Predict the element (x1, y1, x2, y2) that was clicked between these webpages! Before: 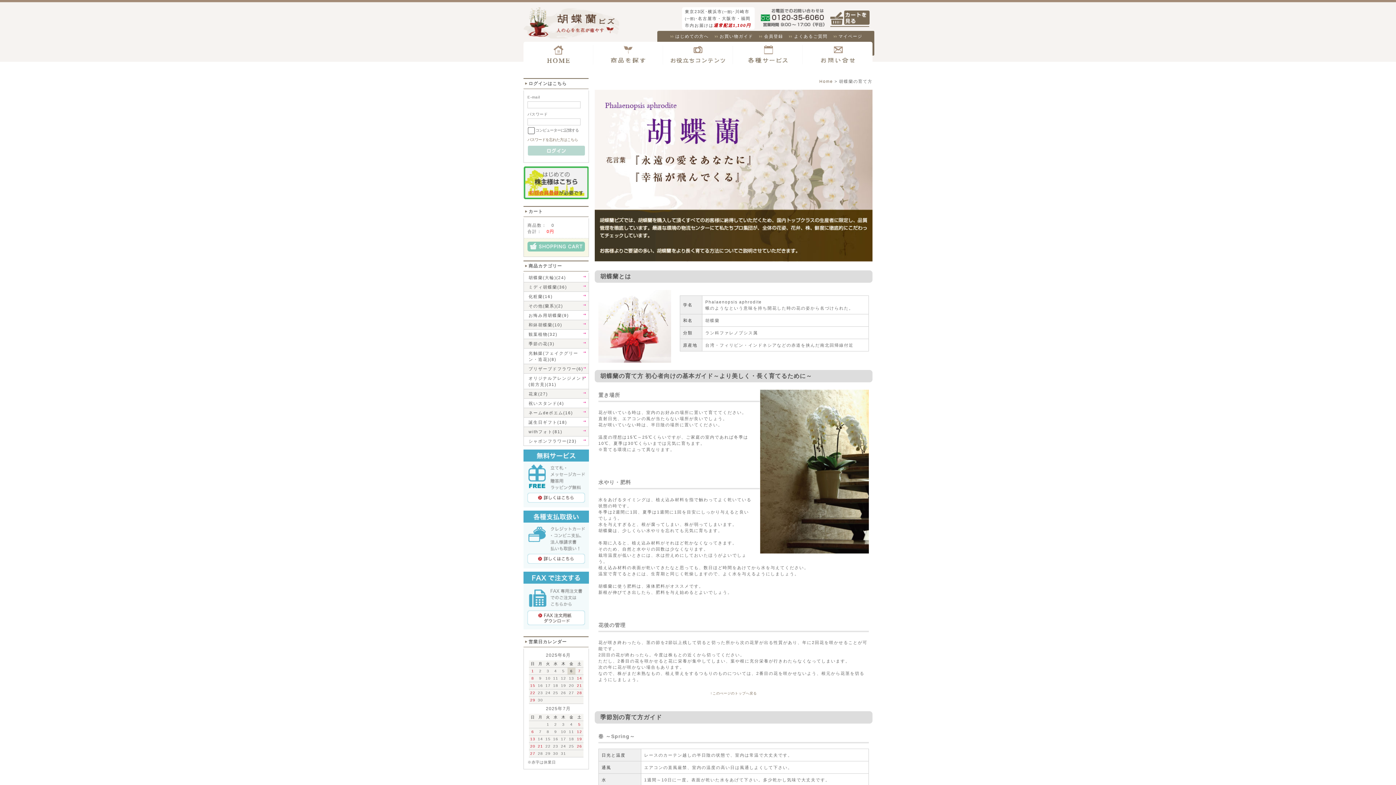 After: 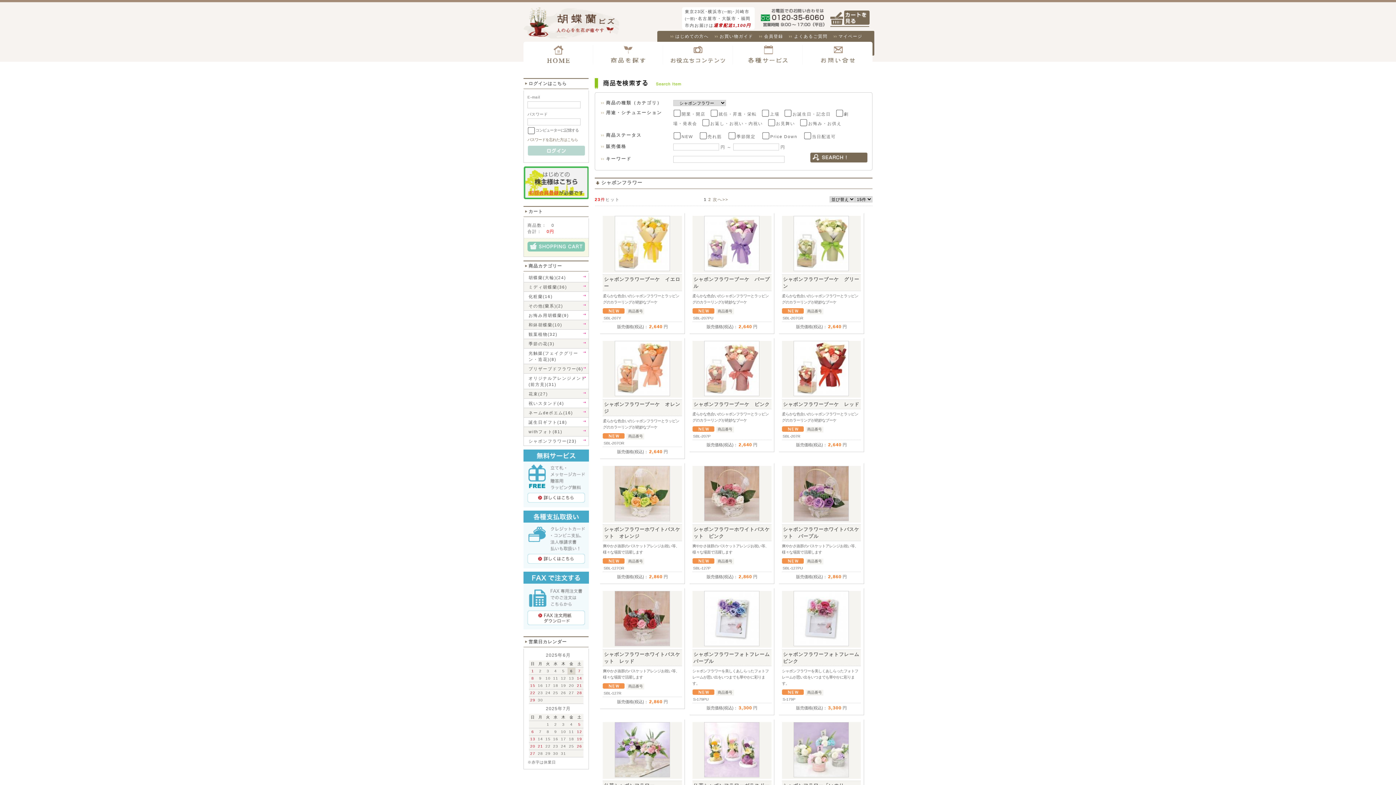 Action: label: シャボンフラワー(23) bbox: (528, 438, 587, 444)